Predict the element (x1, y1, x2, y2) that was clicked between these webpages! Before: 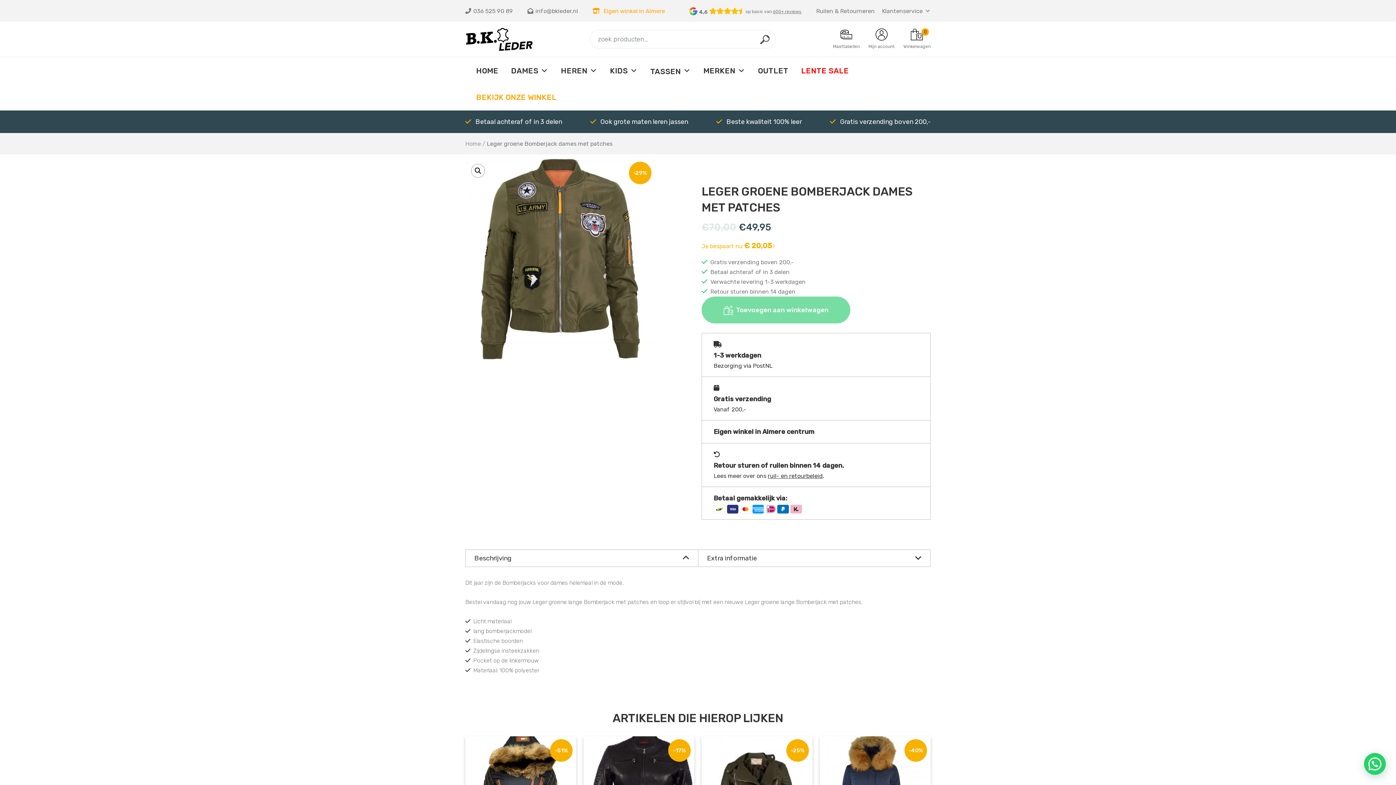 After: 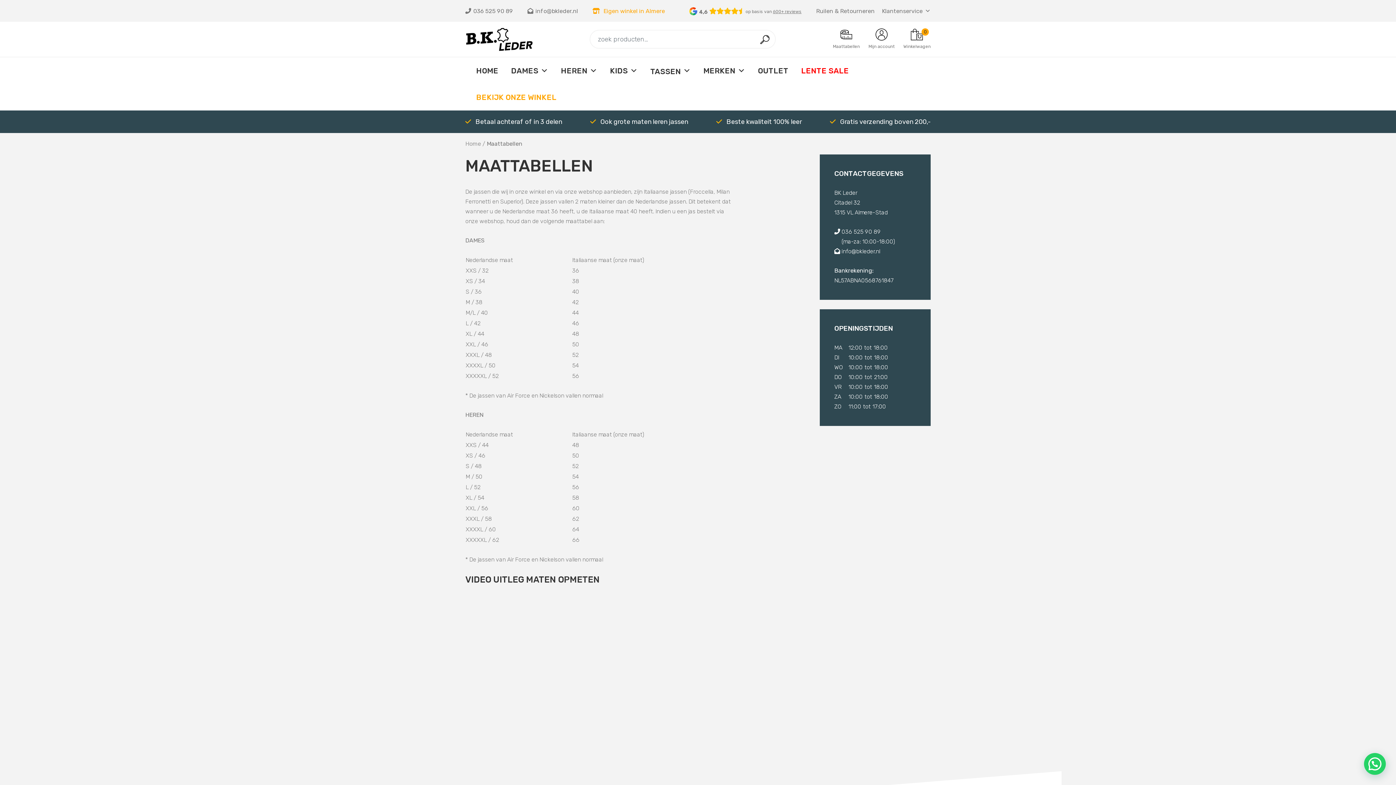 Action: label: Maattabellen bbox: (833, 28, 859, 50)